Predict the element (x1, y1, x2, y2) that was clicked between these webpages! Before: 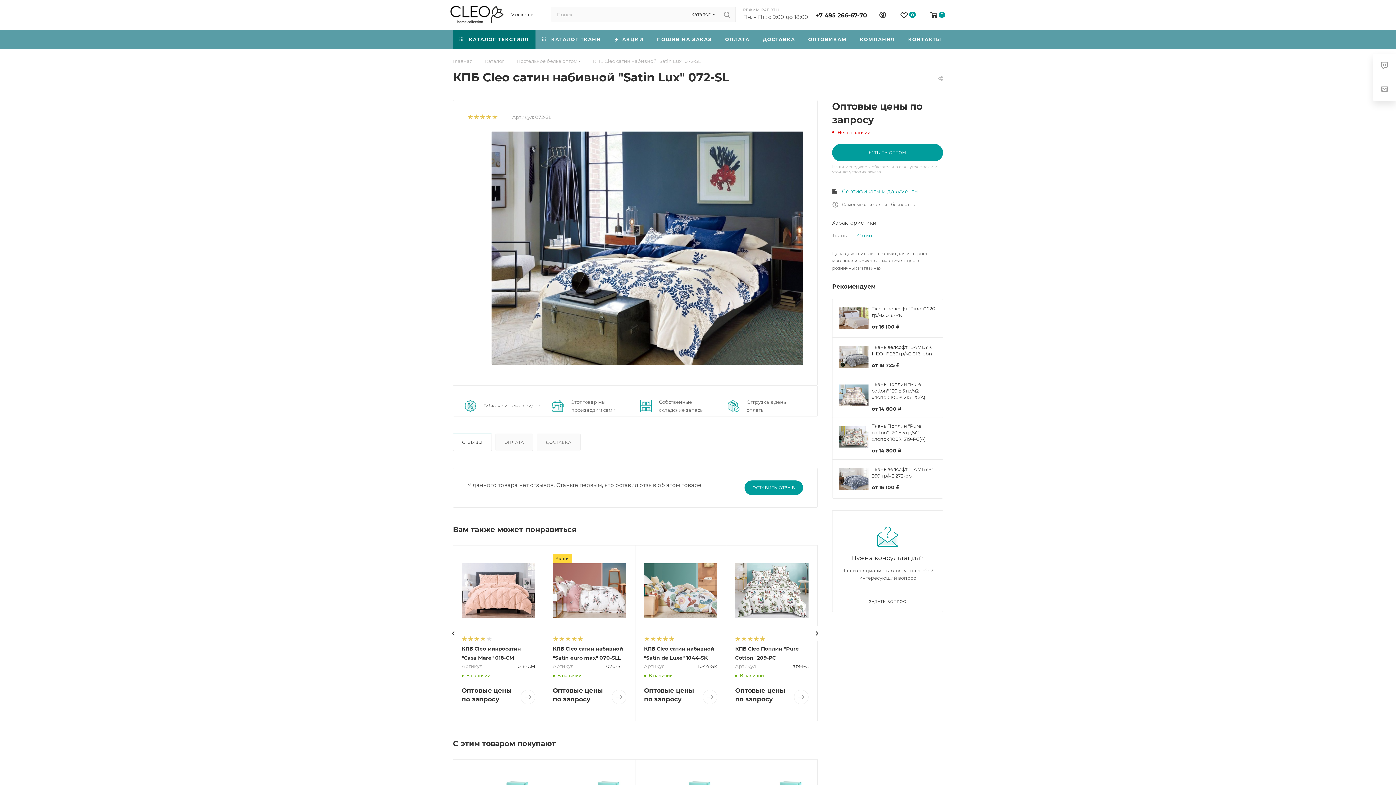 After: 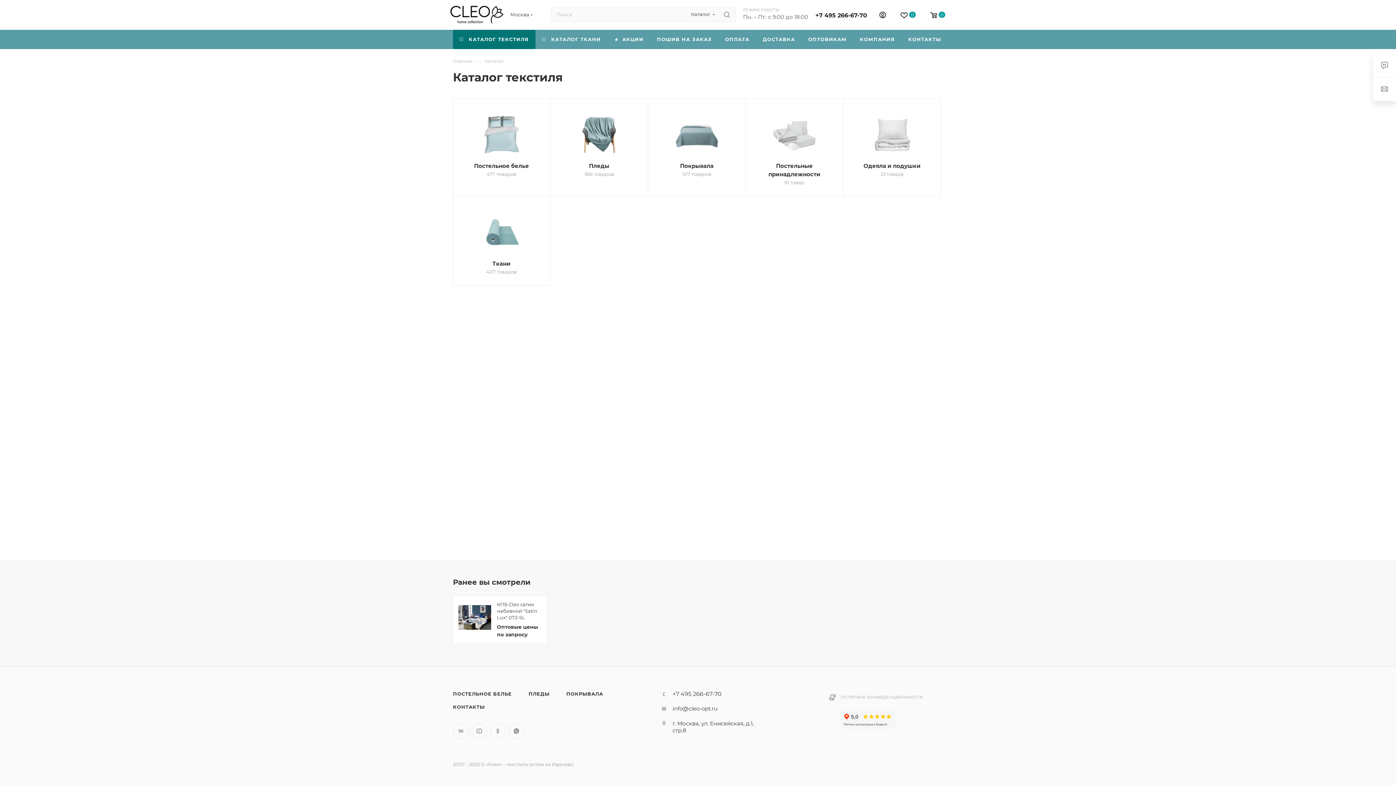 Action: bbox: (485, 57, 504, 64) label: Каталог